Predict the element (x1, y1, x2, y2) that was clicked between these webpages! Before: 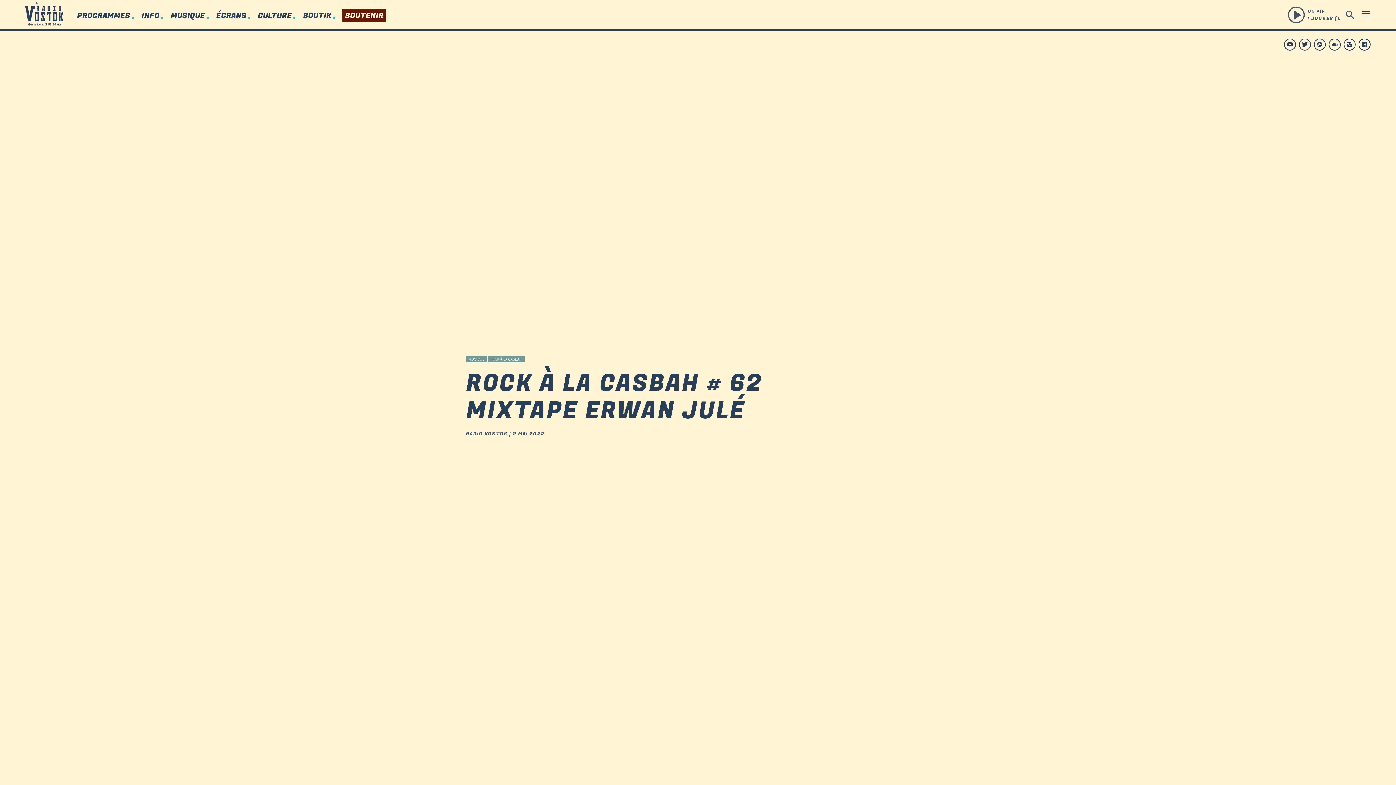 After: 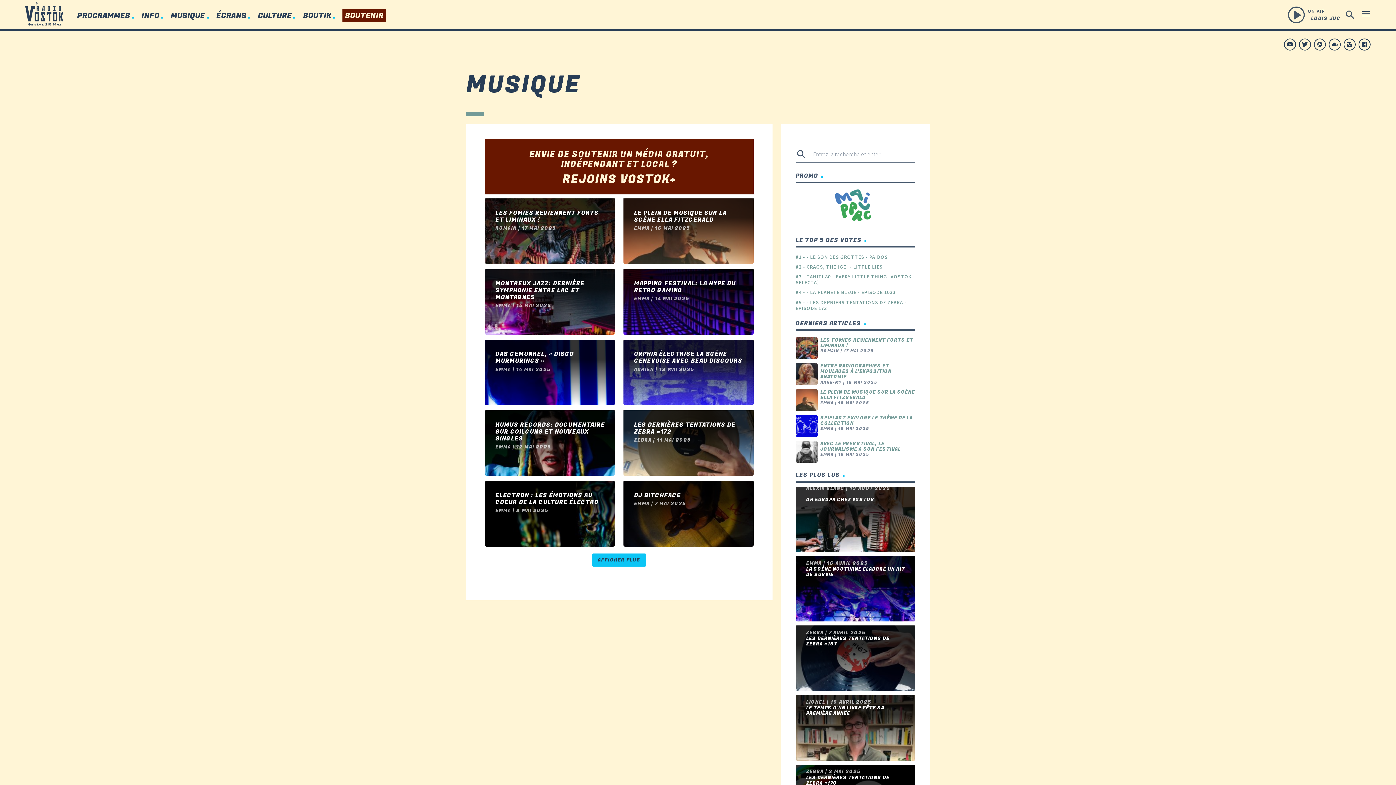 Action: bbox: (466, 355, 487, 362) label: MUSIQUE